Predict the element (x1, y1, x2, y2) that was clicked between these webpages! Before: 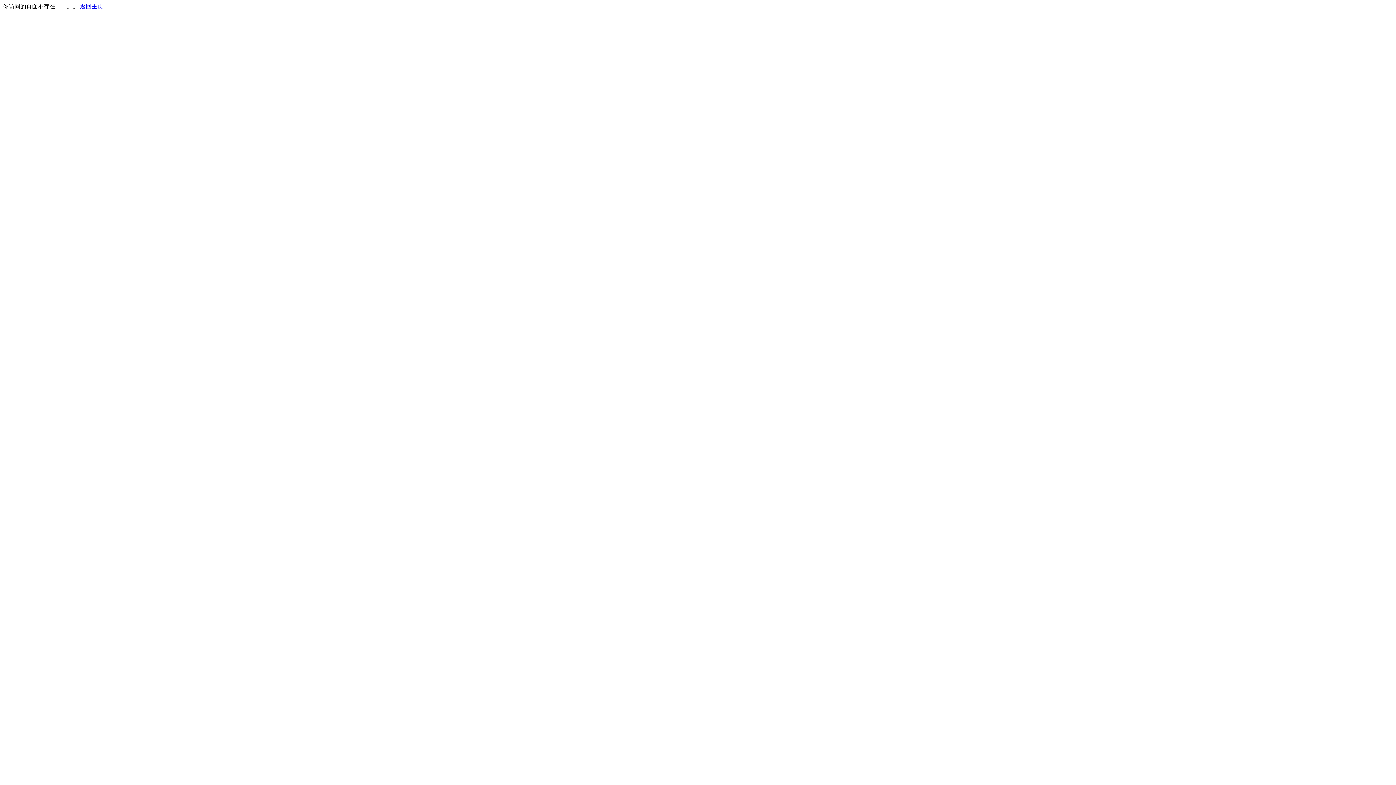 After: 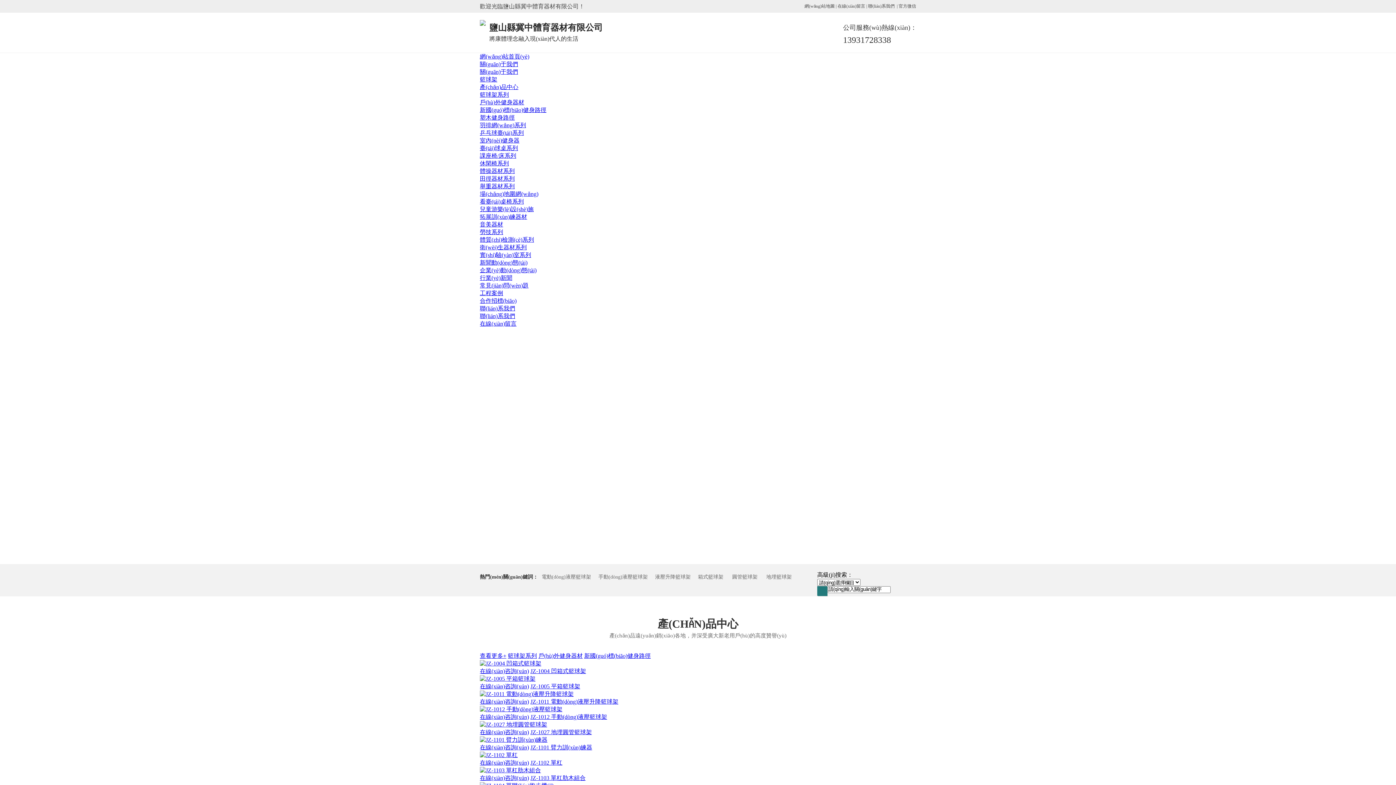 Action: bbox: (80, 3, 103, 9) label: 返回主页